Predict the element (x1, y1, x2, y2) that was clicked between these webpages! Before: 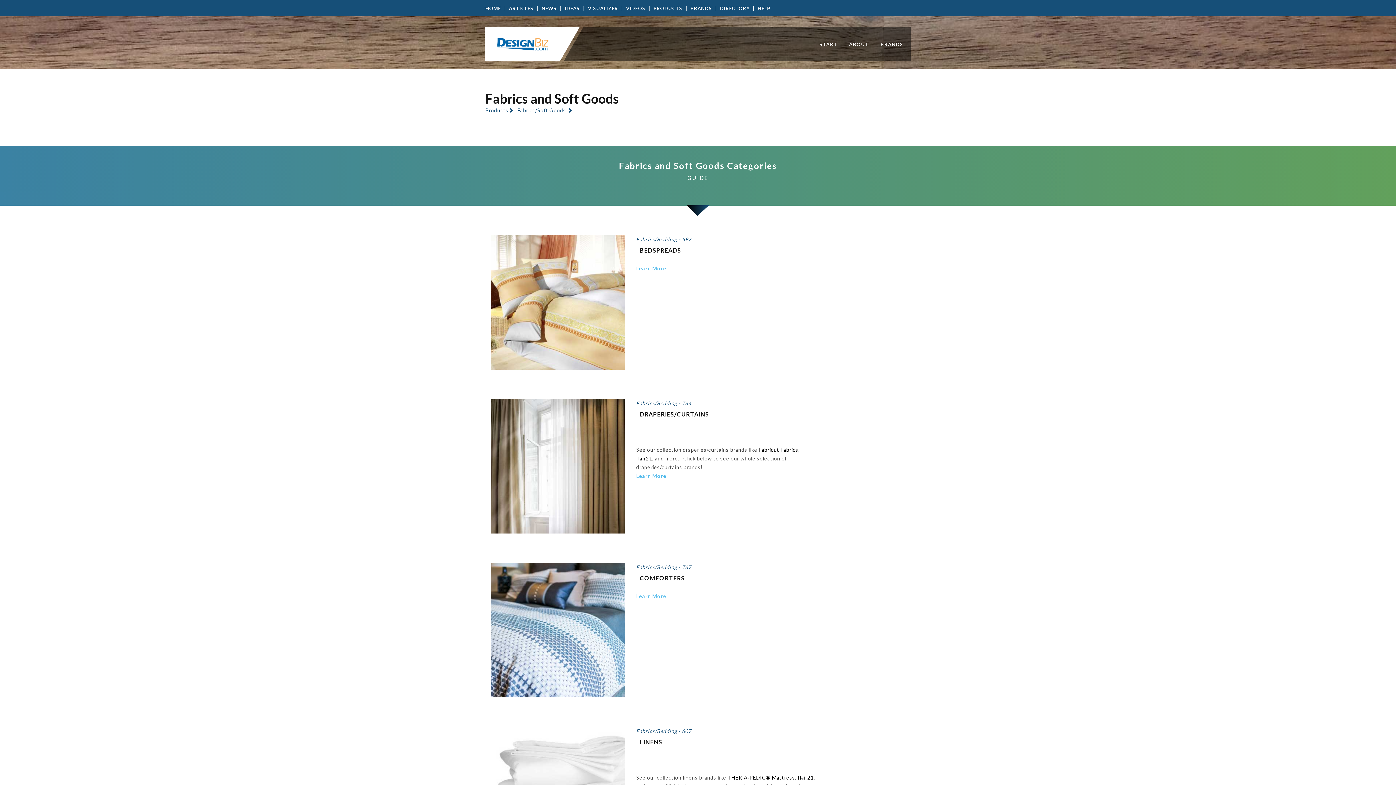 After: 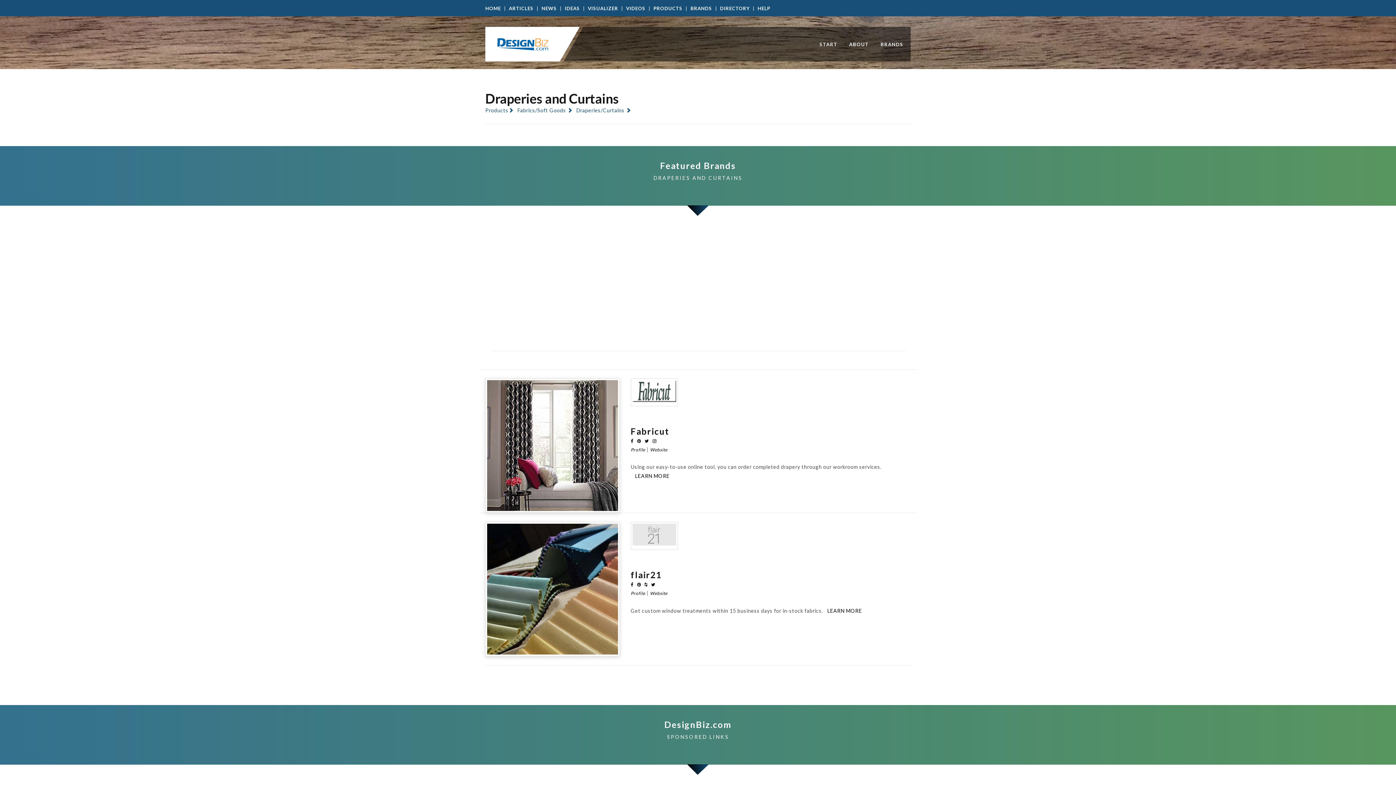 Action: label: DRAPERIES/CURTAINS bbox: (640, 410, 709, 417)